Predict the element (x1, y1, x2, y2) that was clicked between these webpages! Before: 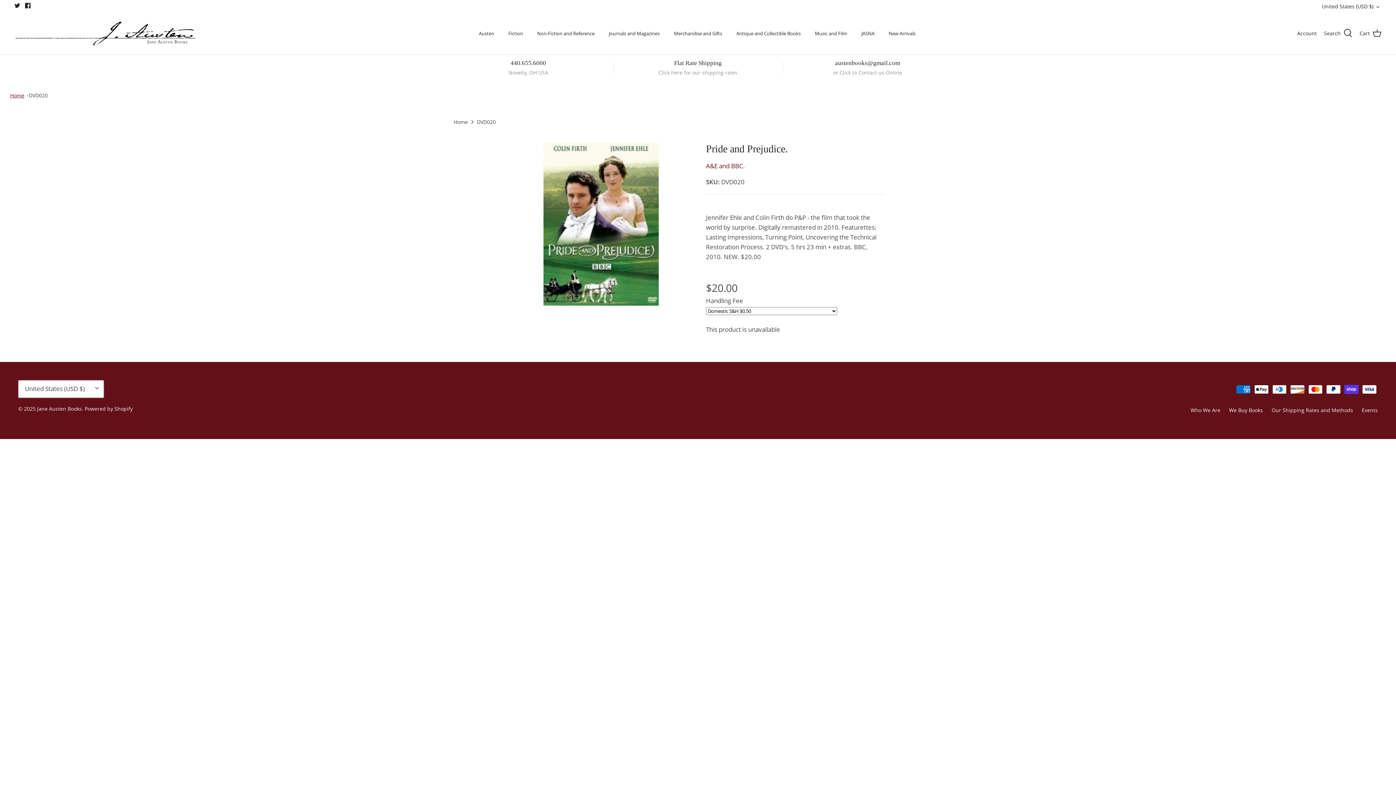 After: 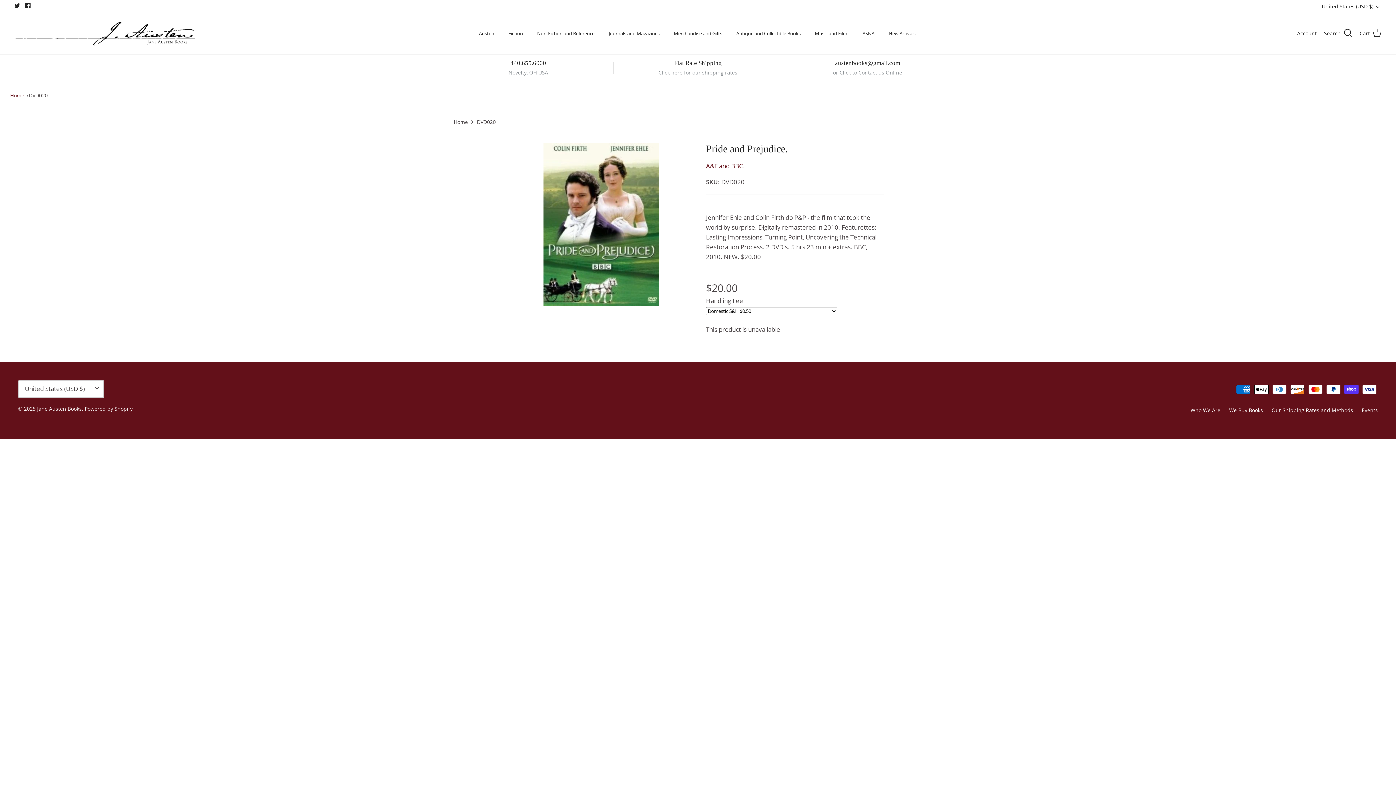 Action: bbox: (28, 91, 47, 98) label: DVD020